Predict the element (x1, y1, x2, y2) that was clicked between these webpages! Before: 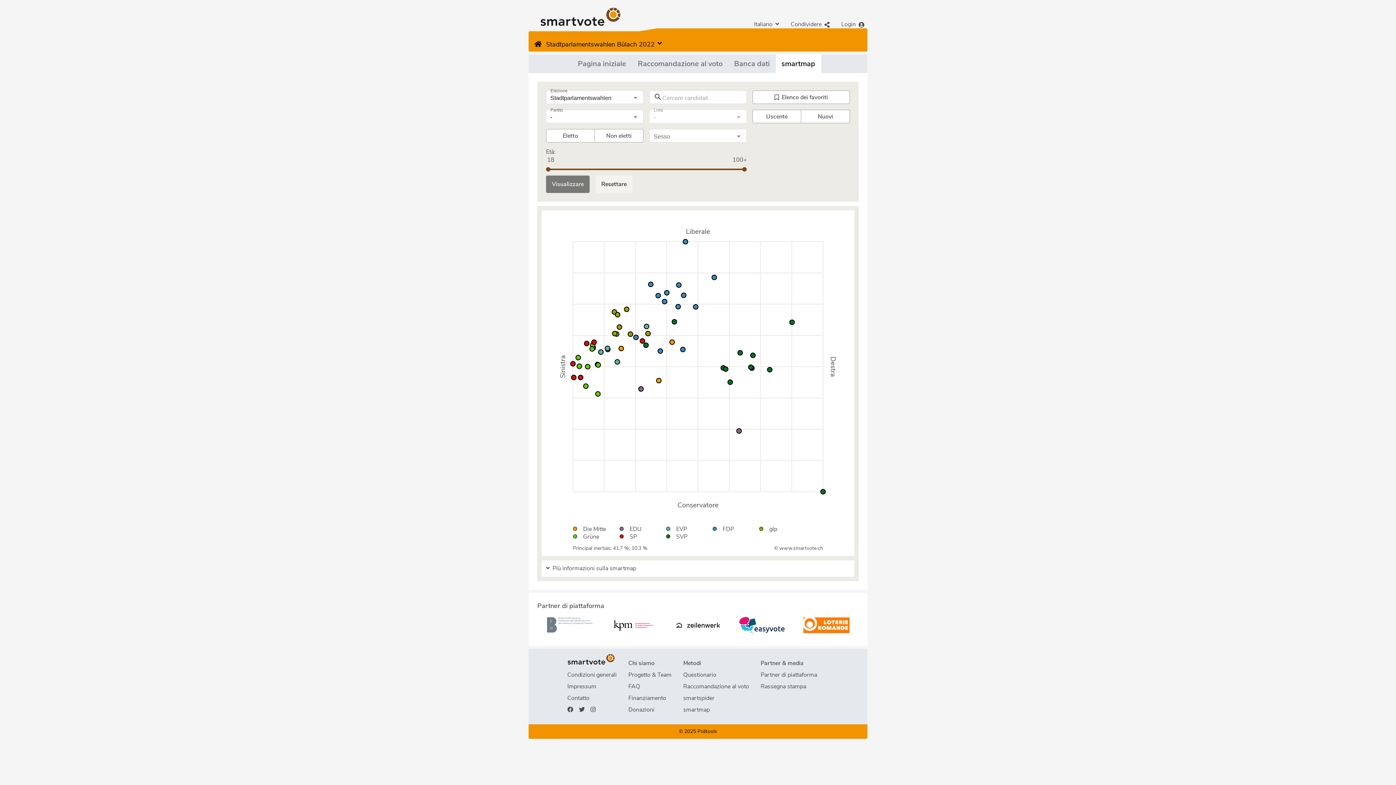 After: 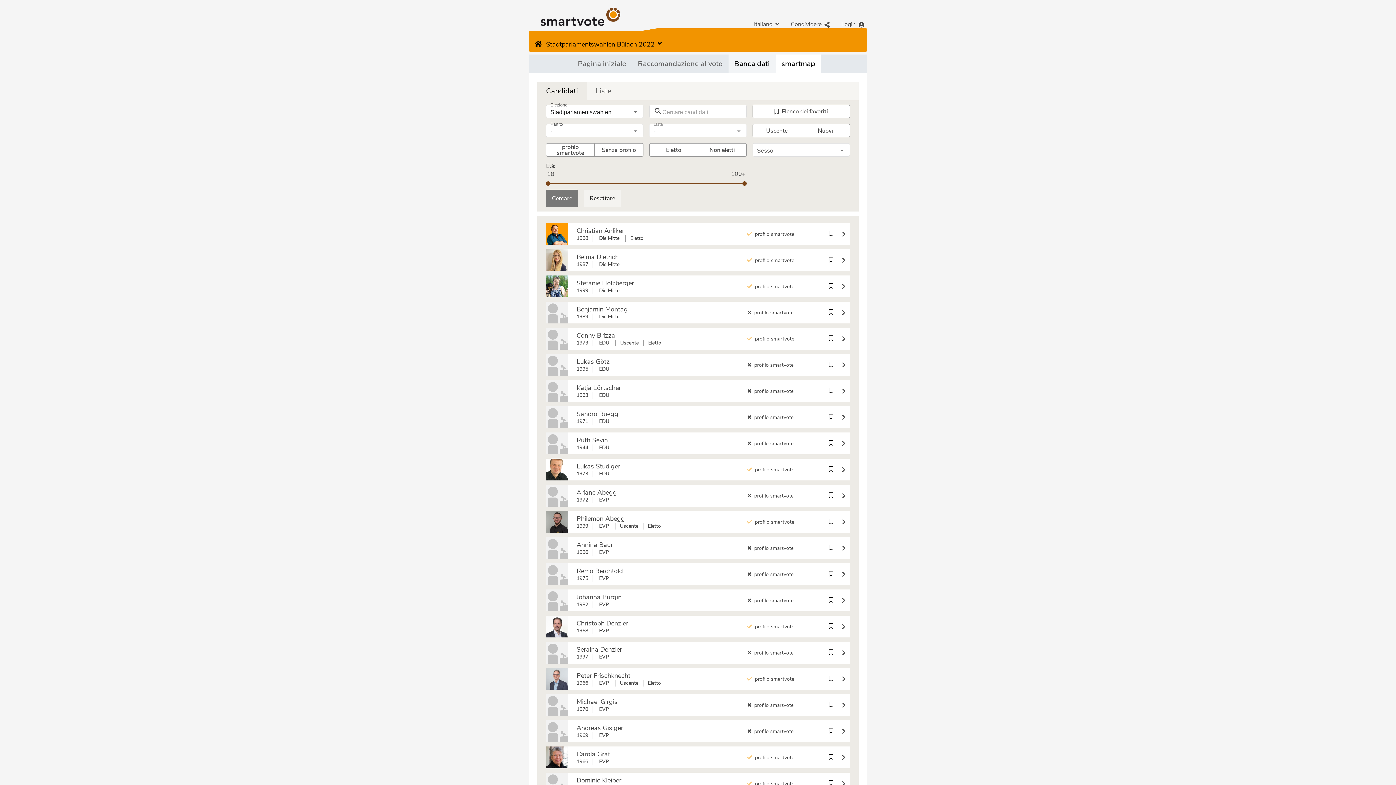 Action: bbox: (728, 54, 775, 73) label: Banca dati